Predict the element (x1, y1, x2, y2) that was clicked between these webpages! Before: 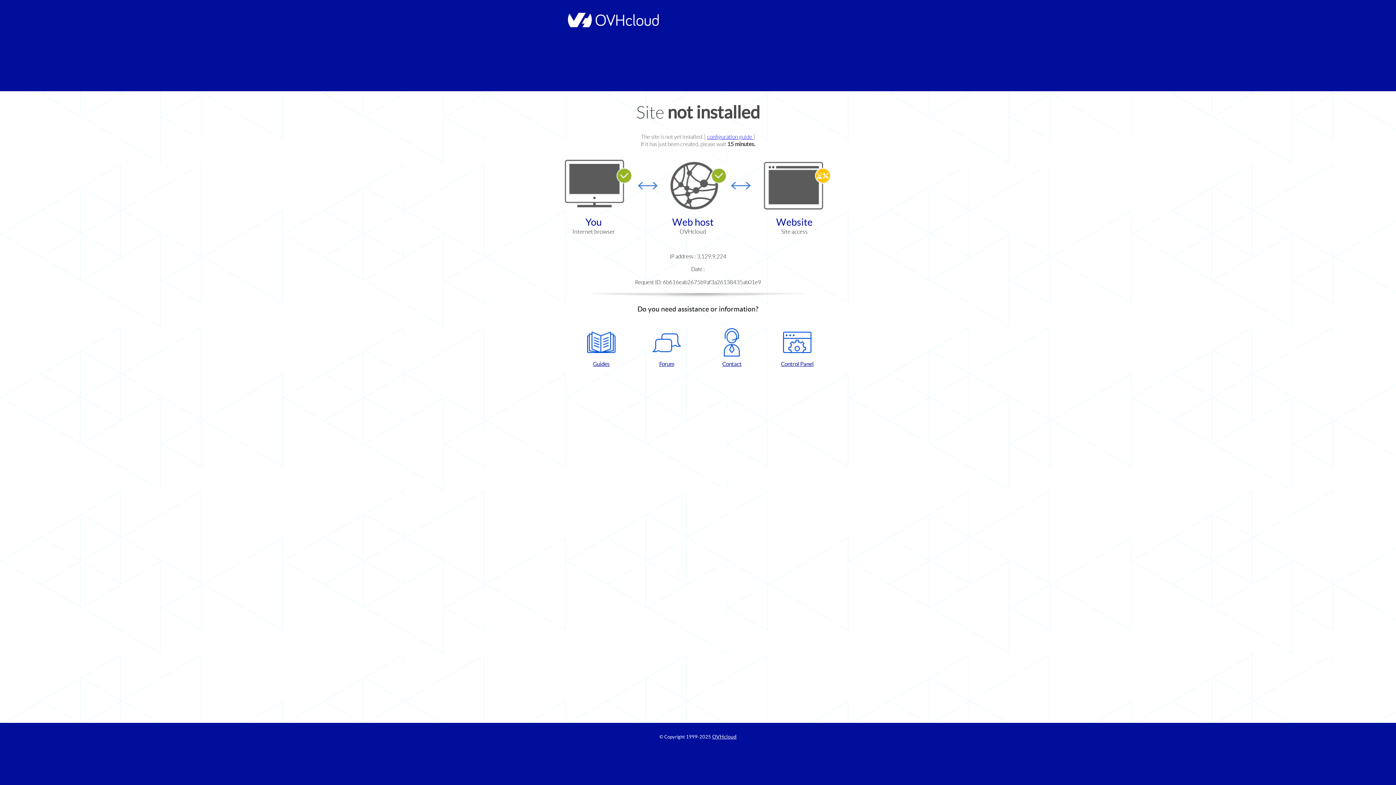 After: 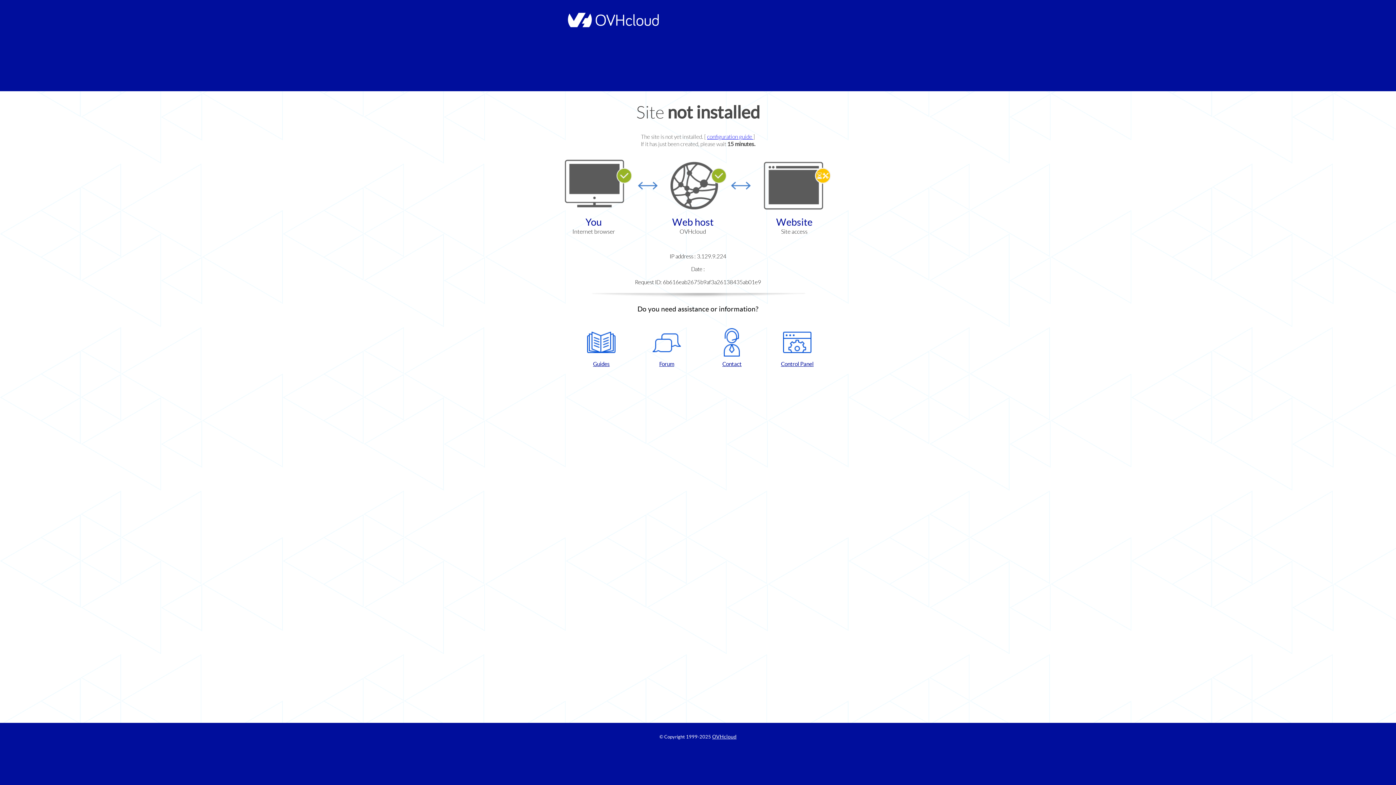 Action: label: Contact bbox: (702, 328, 761, 367)